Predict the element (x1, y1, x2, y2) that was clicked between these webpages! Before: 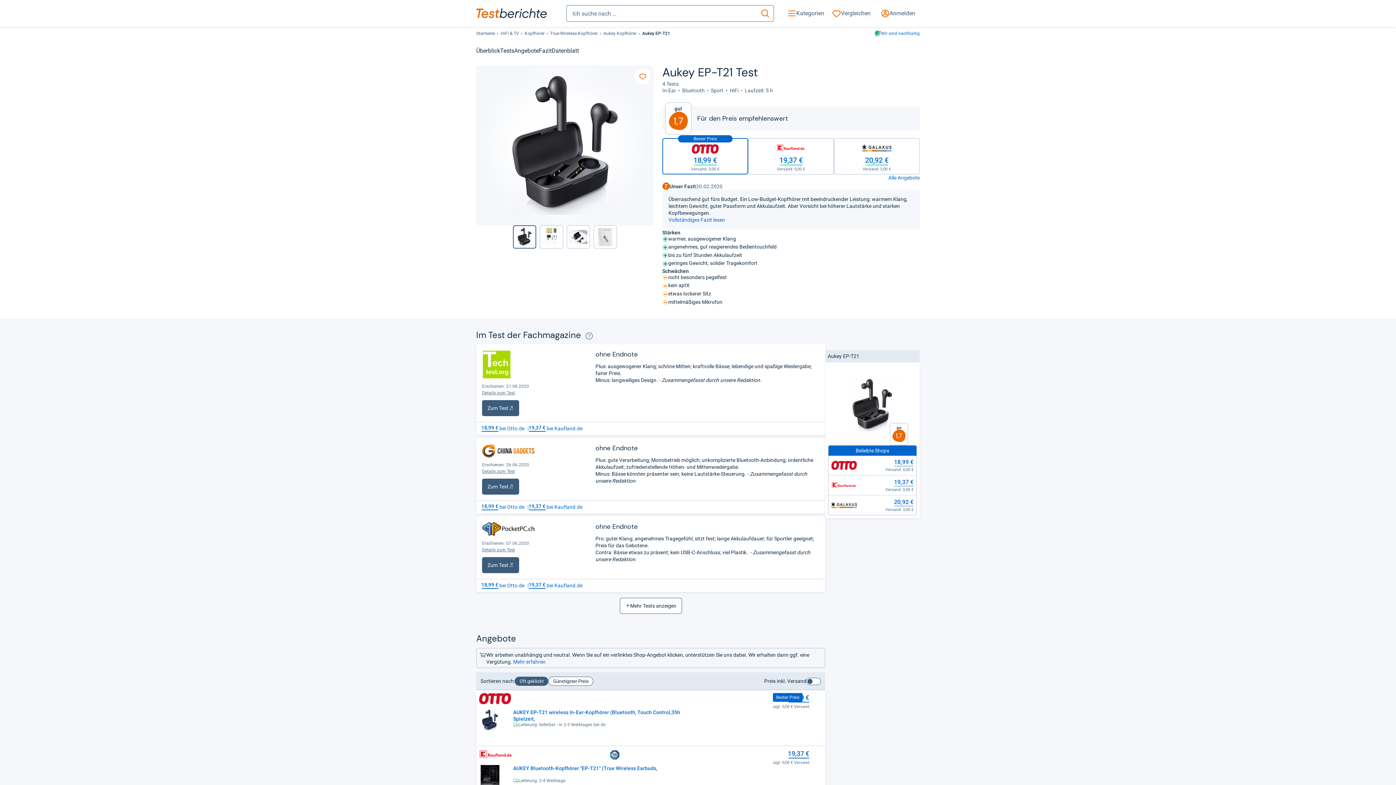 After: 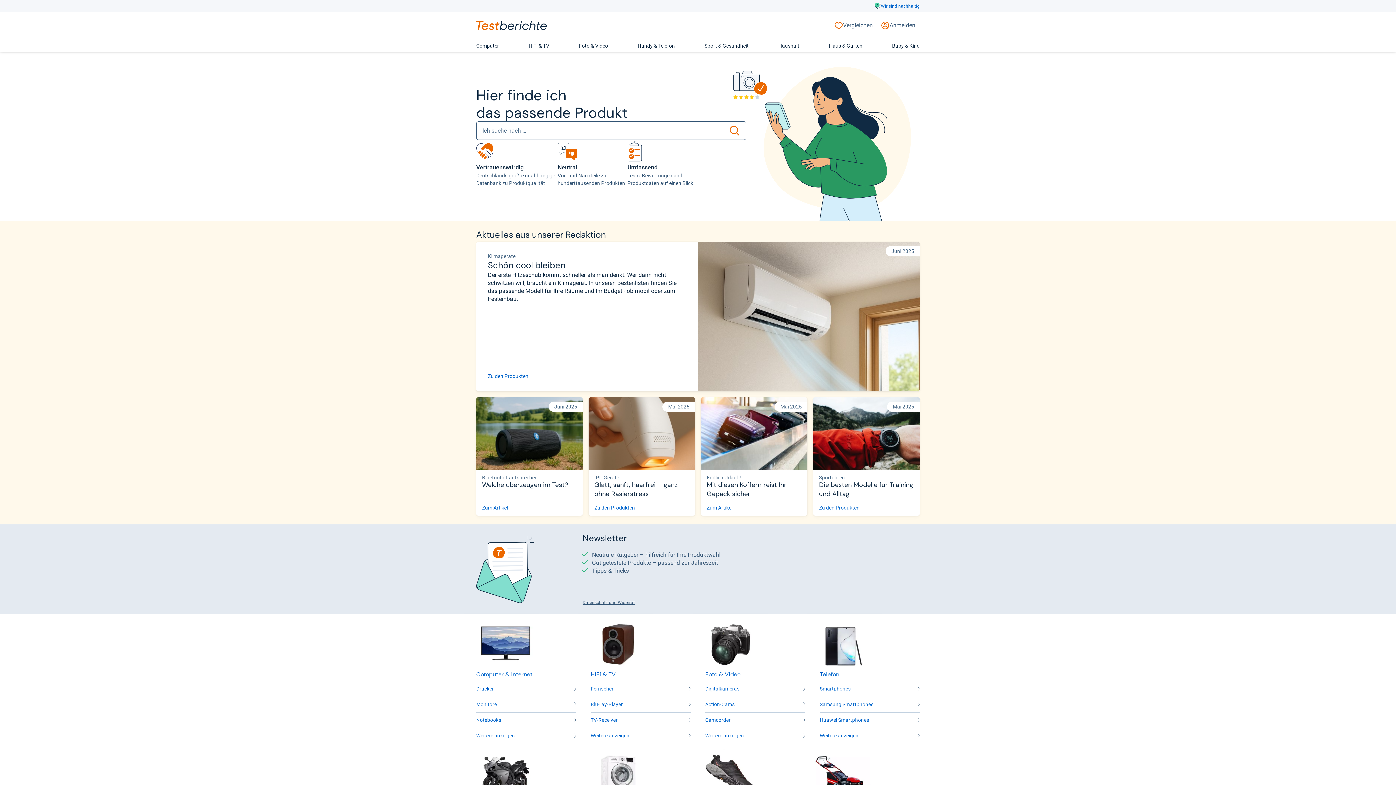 Action: bbox: (476, 30, 495, 37) label: Startseite